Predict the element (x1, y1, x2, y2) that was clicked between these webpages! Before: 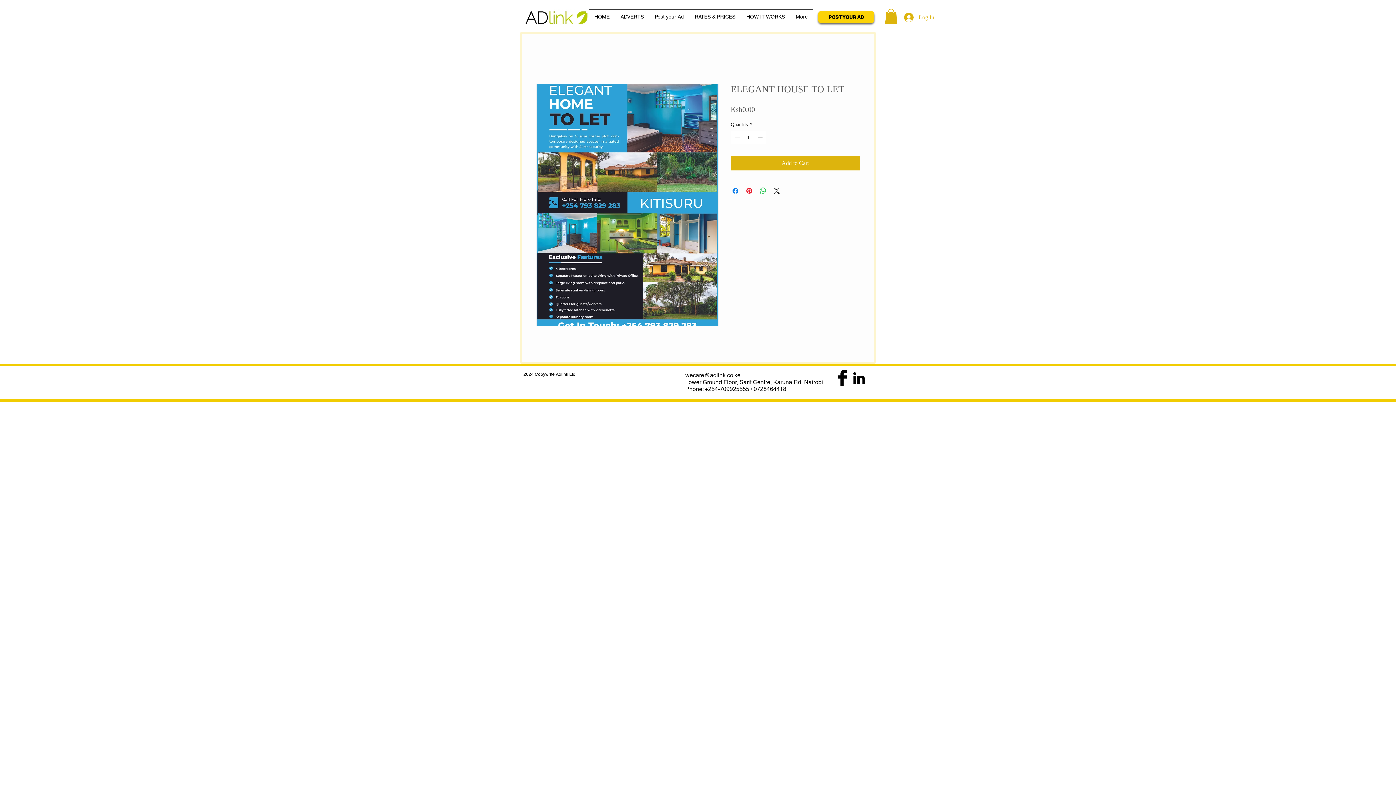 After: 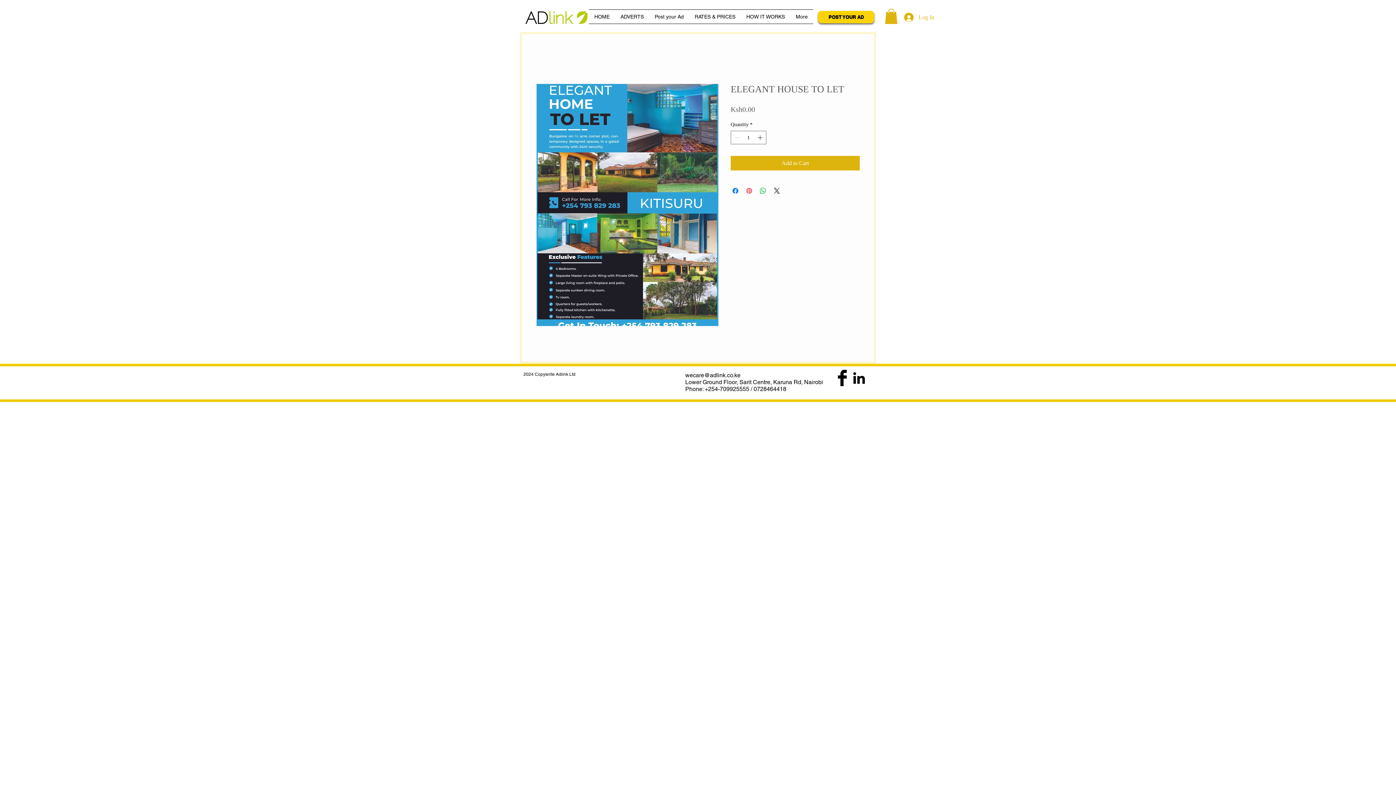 Action: bbox: (745, 186, 753, 195) label: Pin on Pinterest